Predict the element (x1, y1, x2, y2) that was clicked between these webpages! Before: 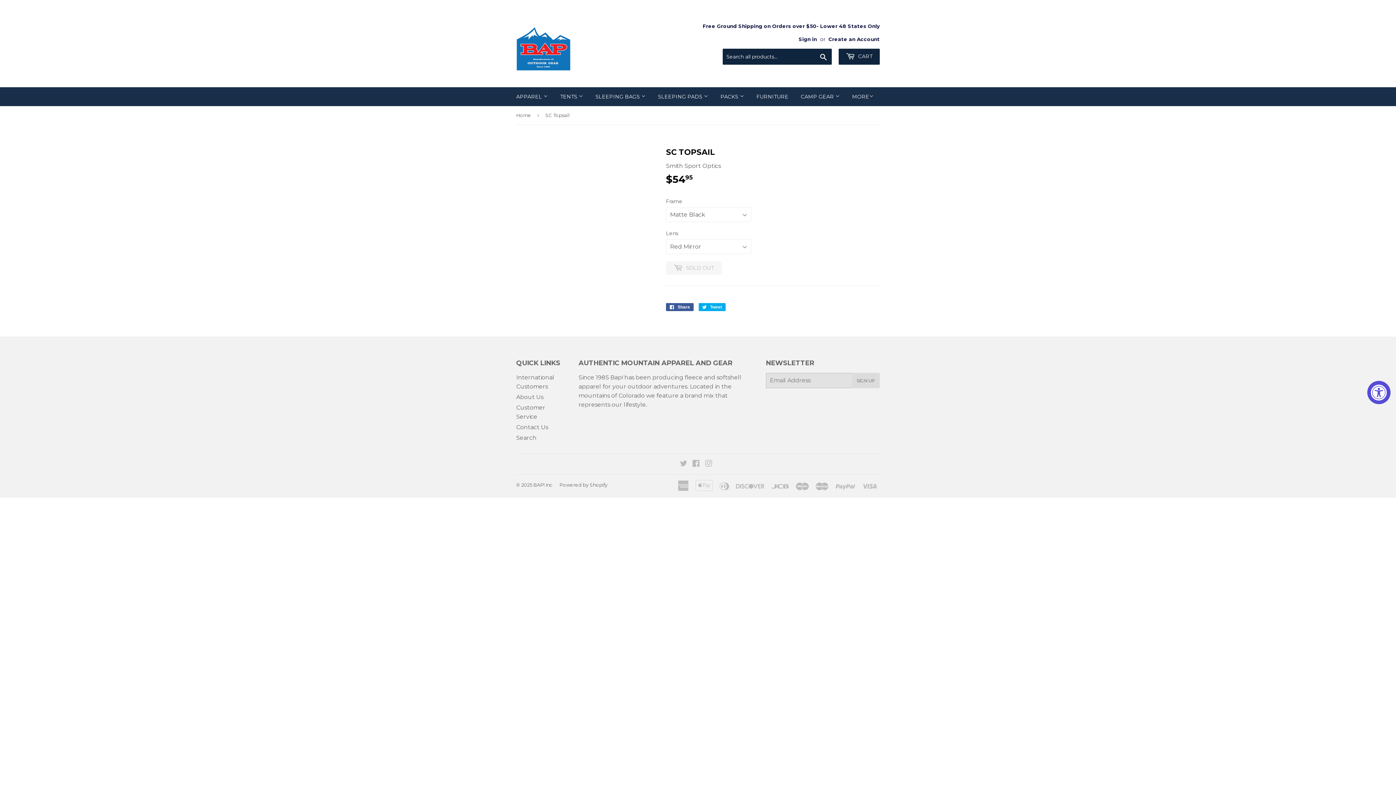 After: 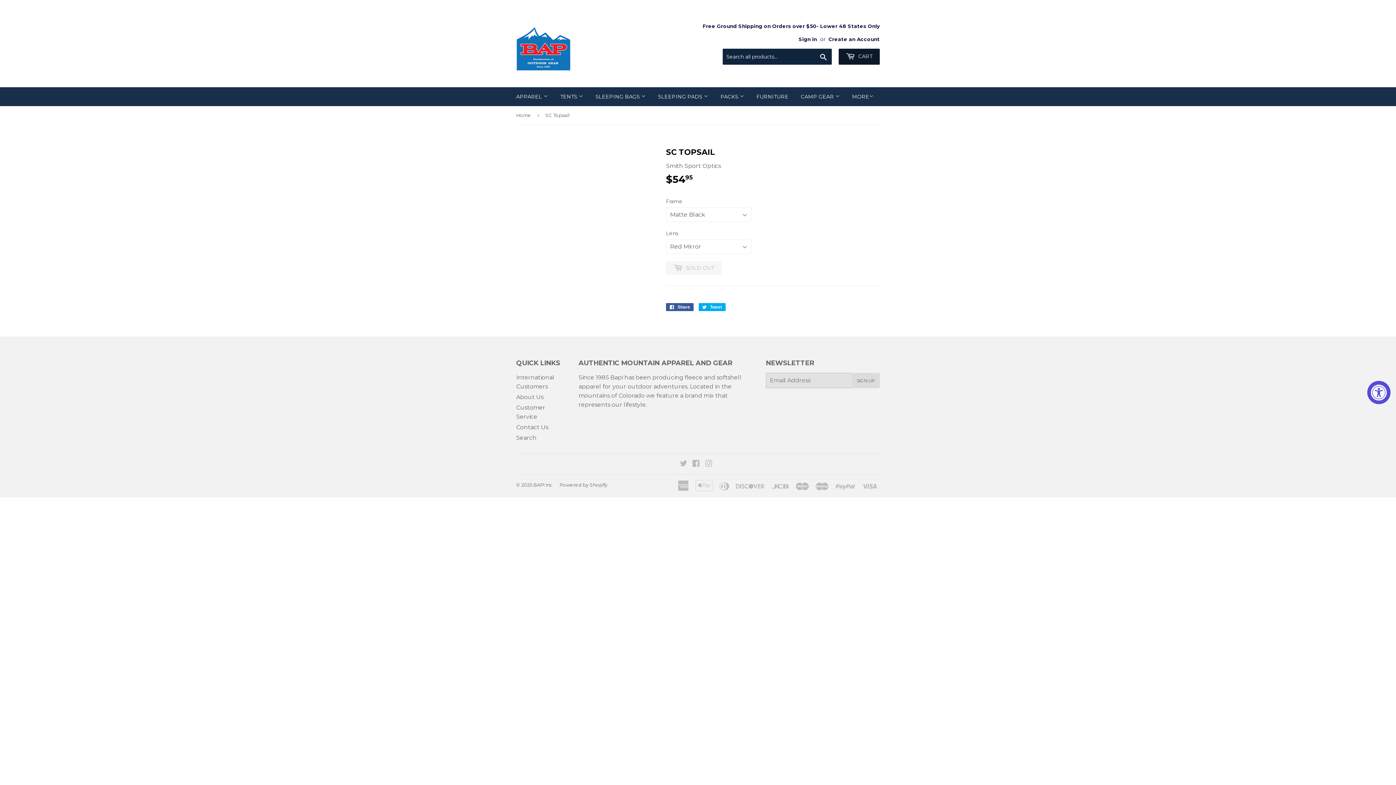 Action: bbox: (838, 48, 880, 64) label:  CART